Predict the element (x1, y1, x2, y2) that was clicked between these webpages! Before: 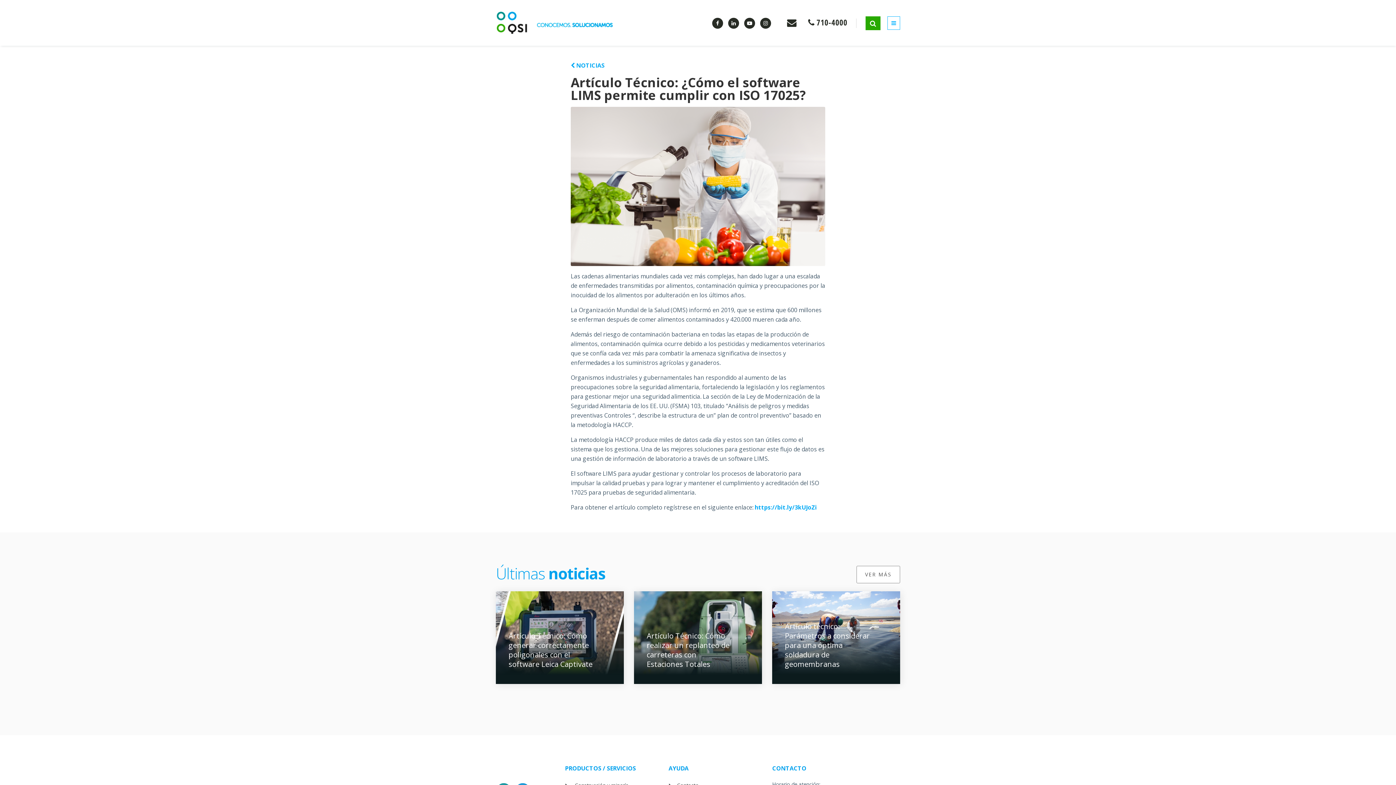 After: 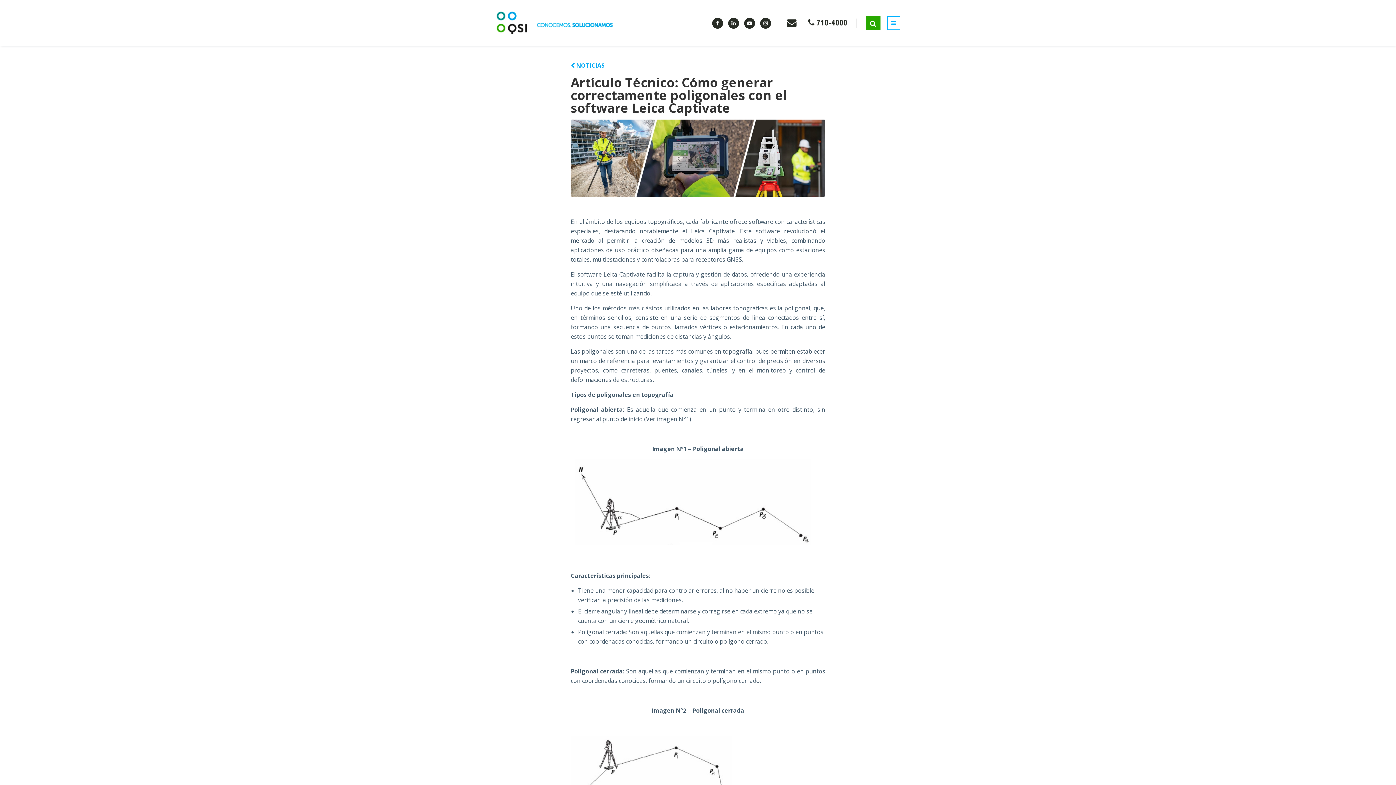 Action: bbox: (490, 591, 629, 684)